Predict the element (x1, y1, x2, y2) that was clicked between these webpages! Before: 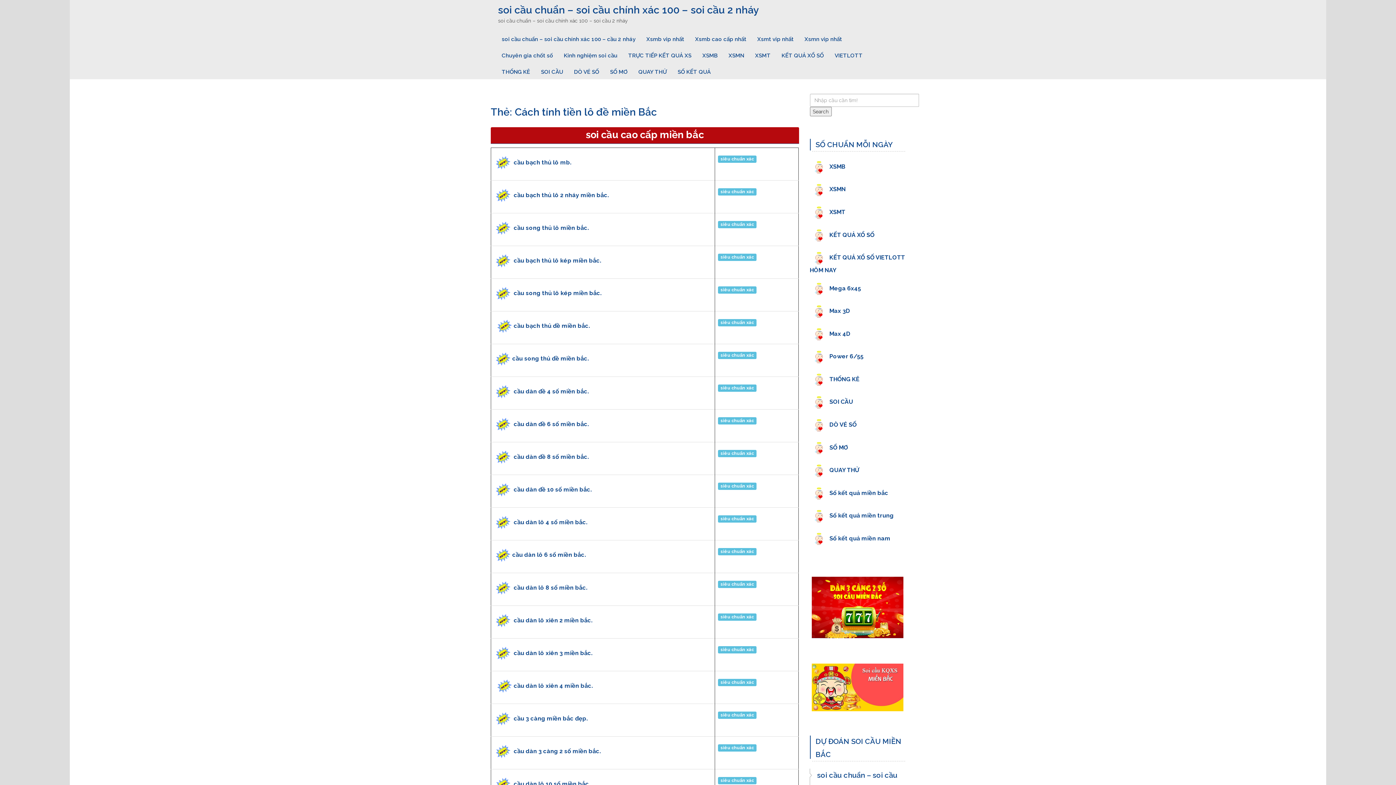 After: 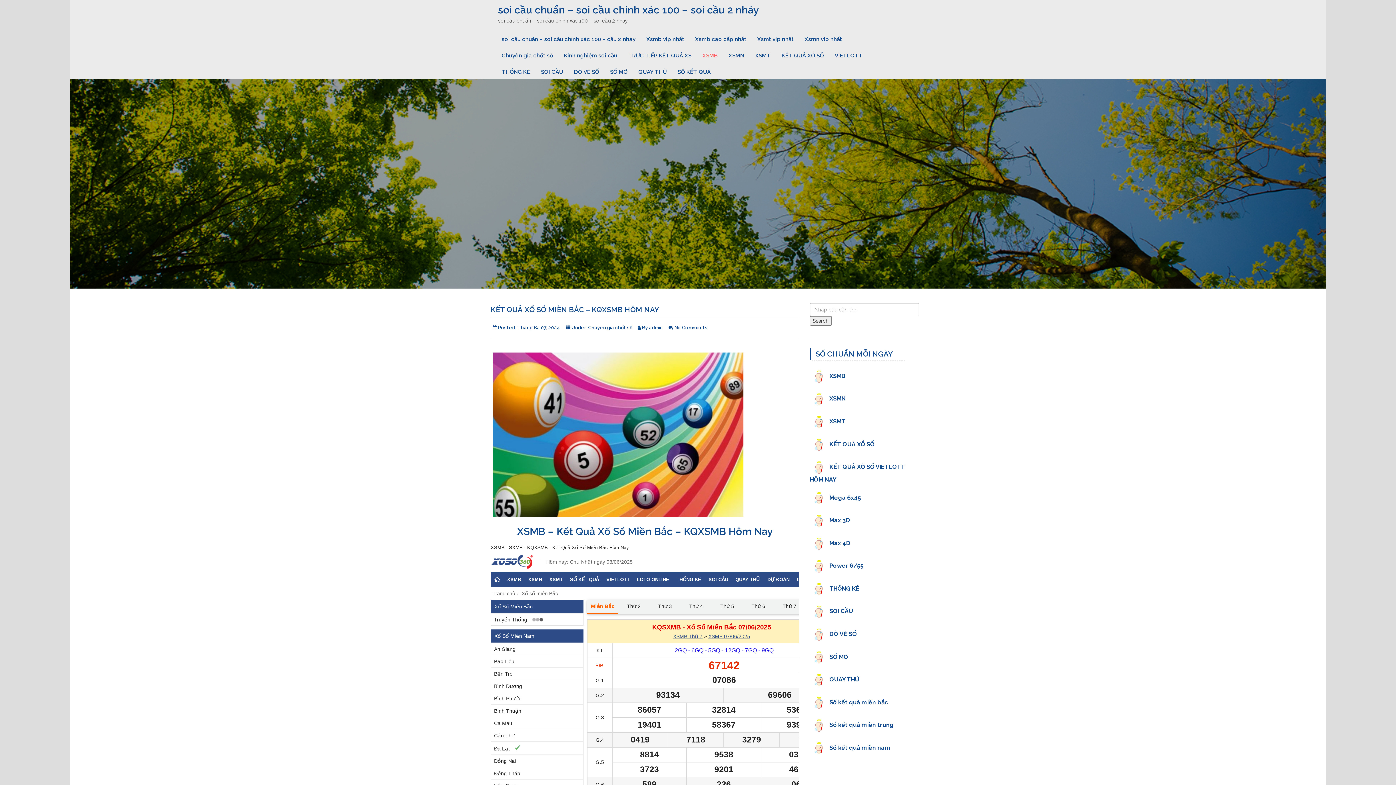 Action: bbox: (829, 163, 845, 170) label: XSMB